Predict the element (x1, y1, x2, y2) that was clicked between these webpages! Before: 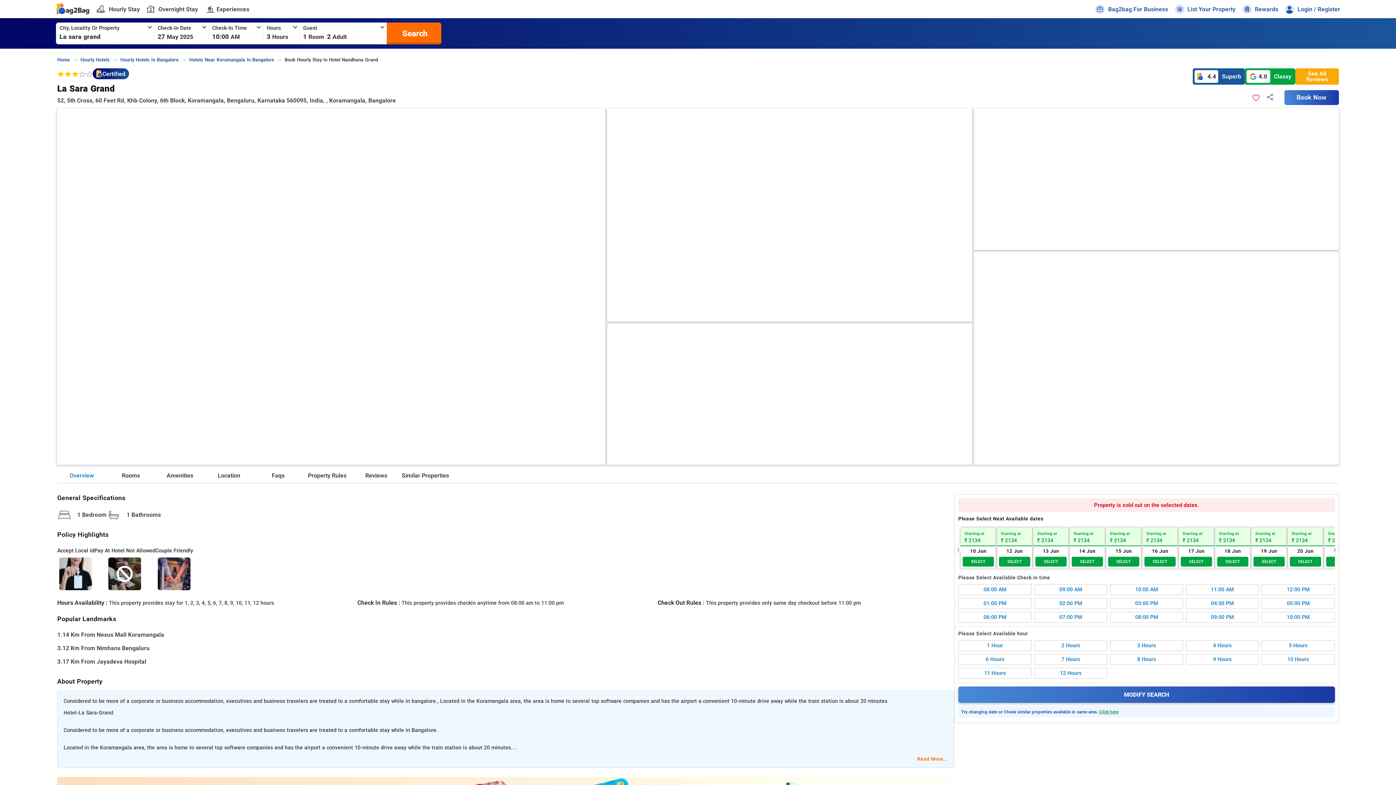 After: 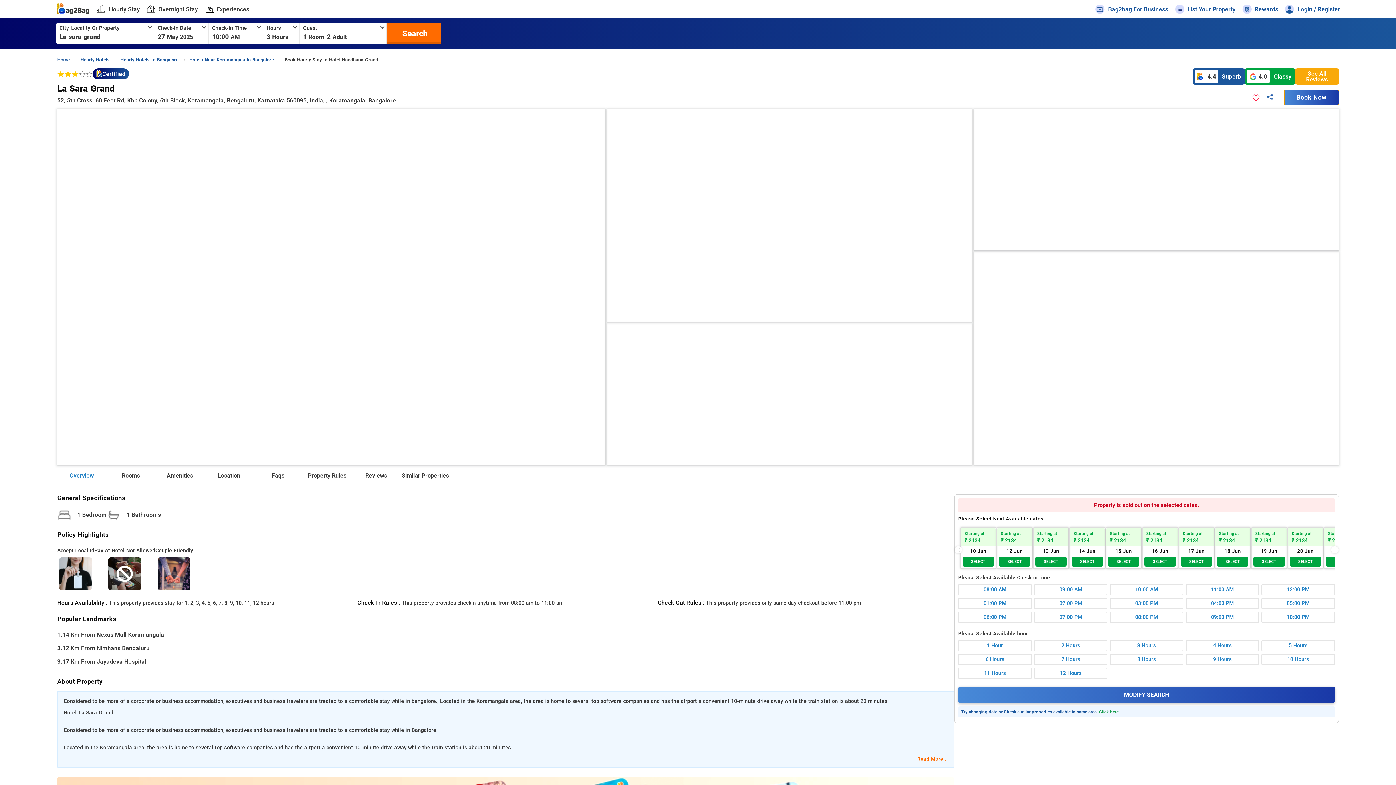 Action: label: Book Now bbox: (1284, 90, 1339, 105)